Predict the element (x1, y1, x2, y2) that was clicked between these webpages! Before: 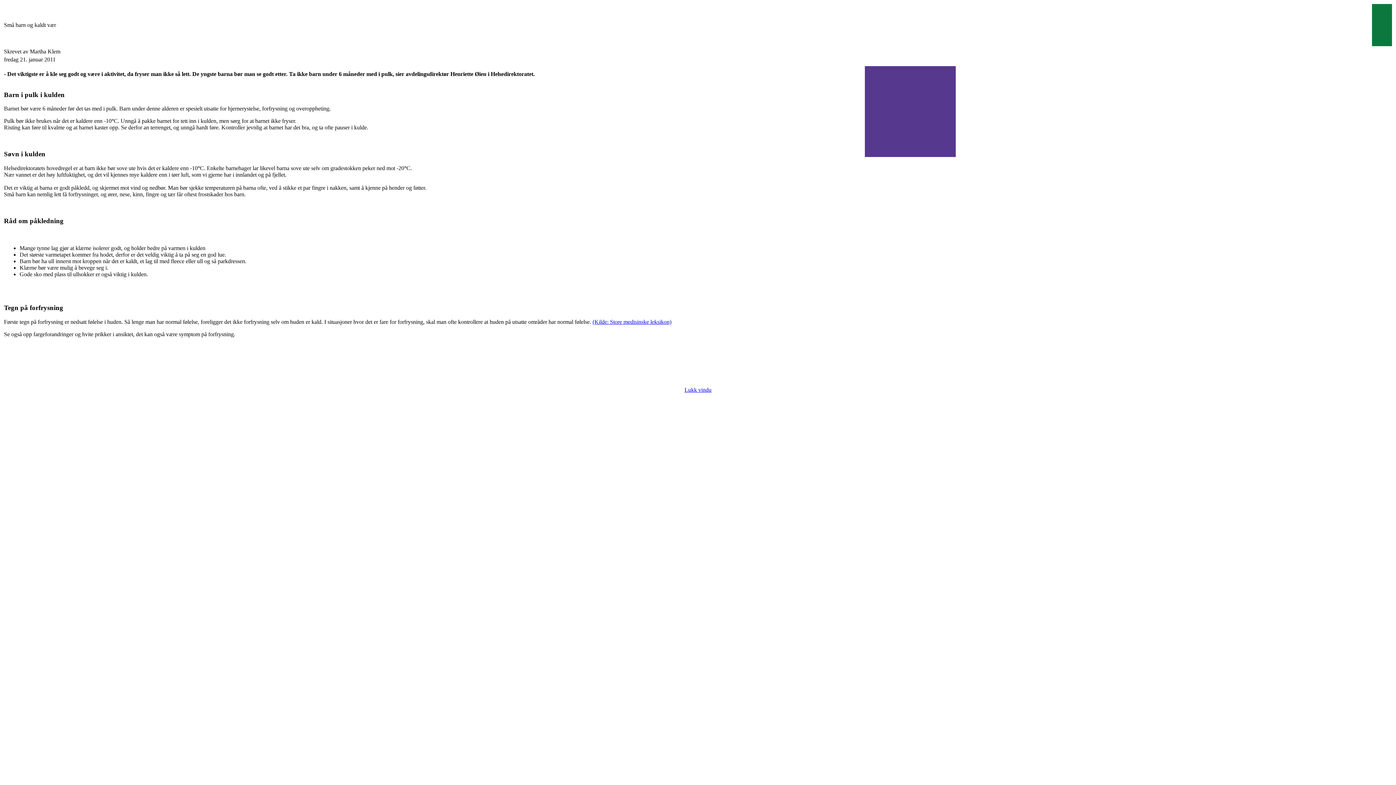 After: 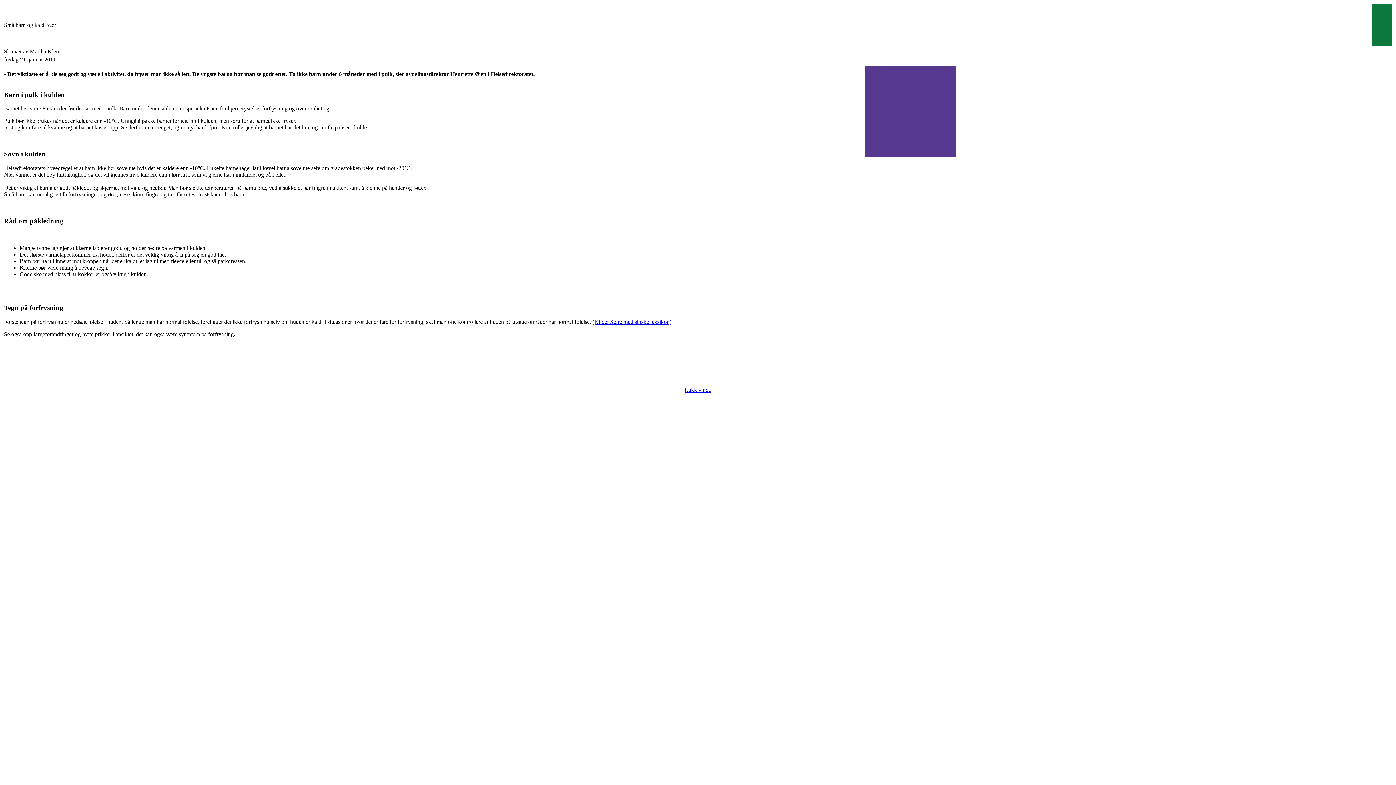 Action: bbox: (684, 386, 711, 393) label: Lukk vindu